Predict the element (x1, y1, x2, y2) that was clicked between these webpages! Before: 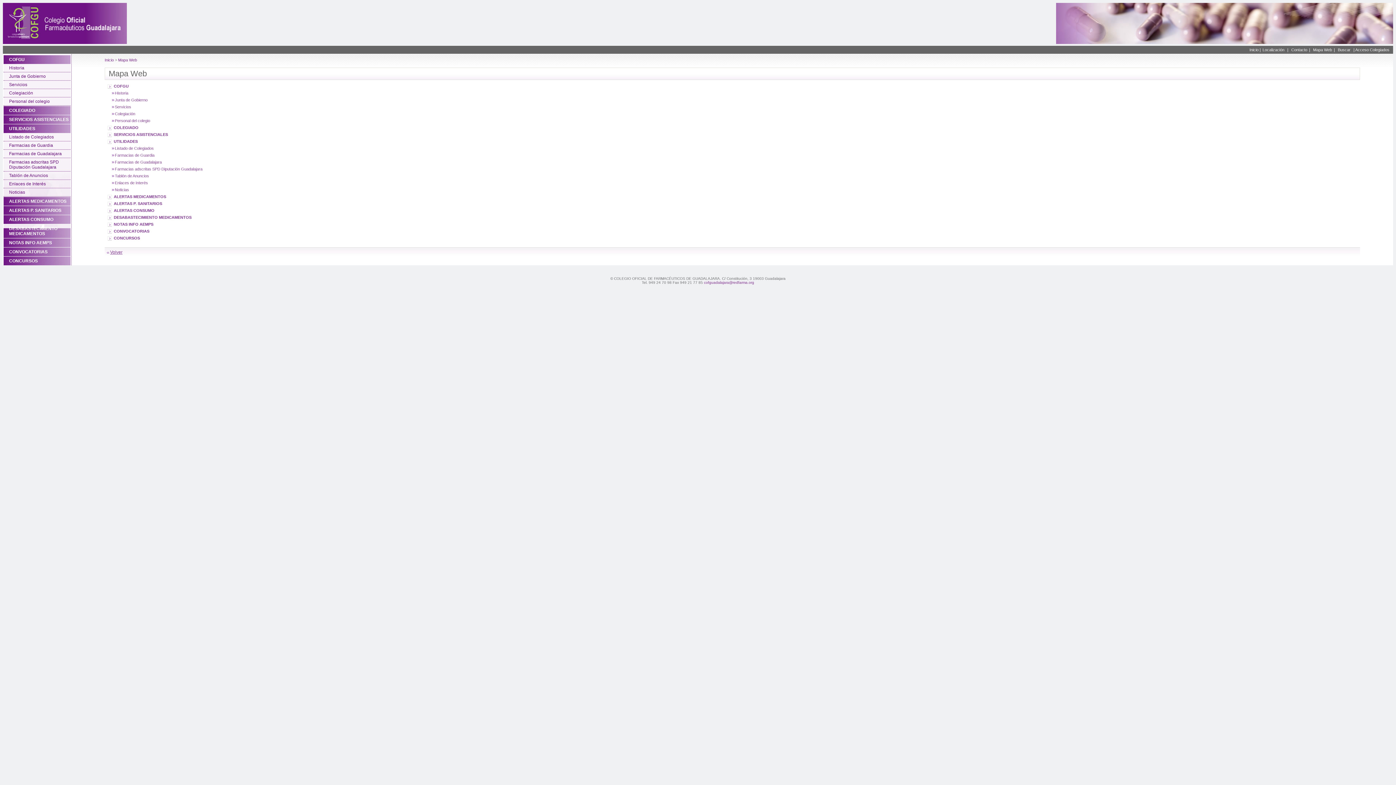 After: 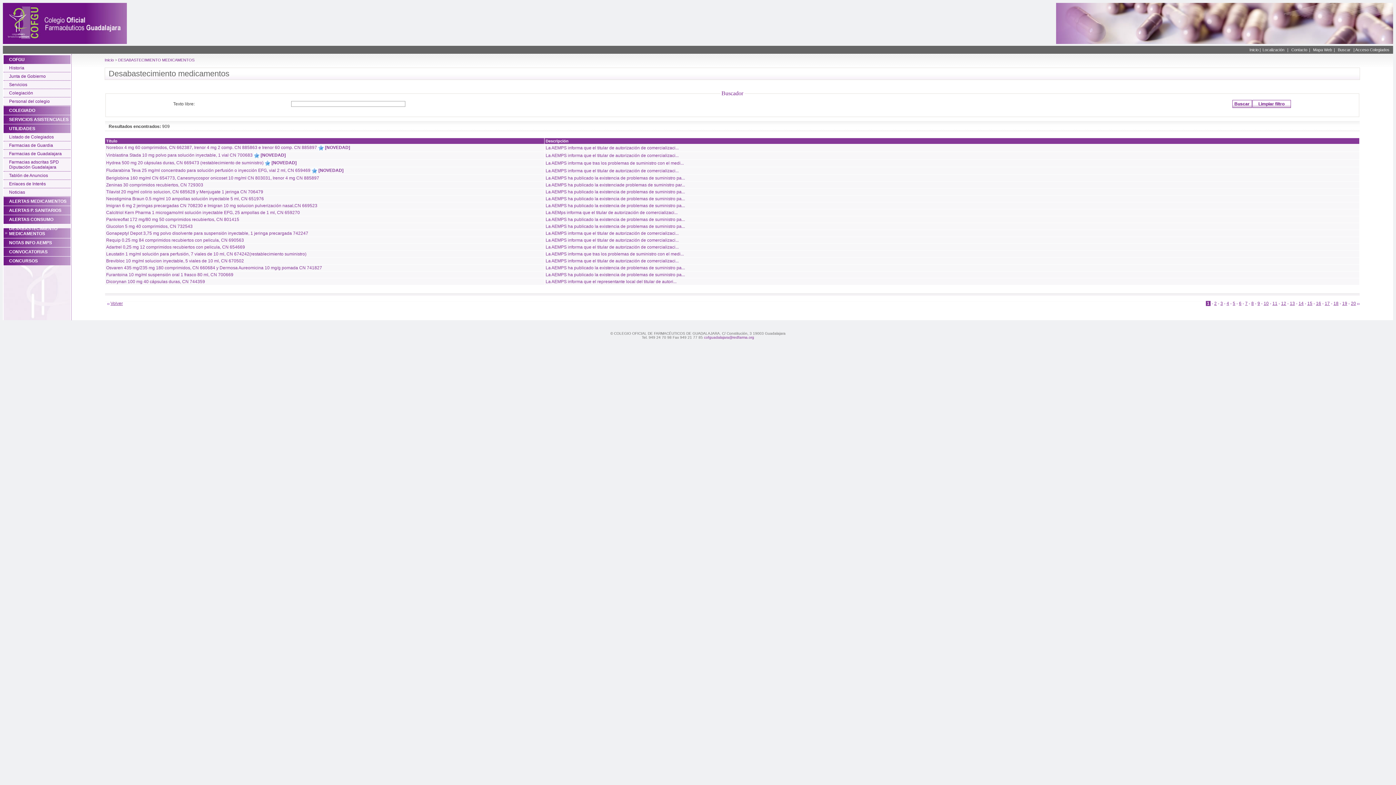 Action: bbox: (113, 215, 191, 219) label: DESABASTECIMIENTO MEDICAMENTOS